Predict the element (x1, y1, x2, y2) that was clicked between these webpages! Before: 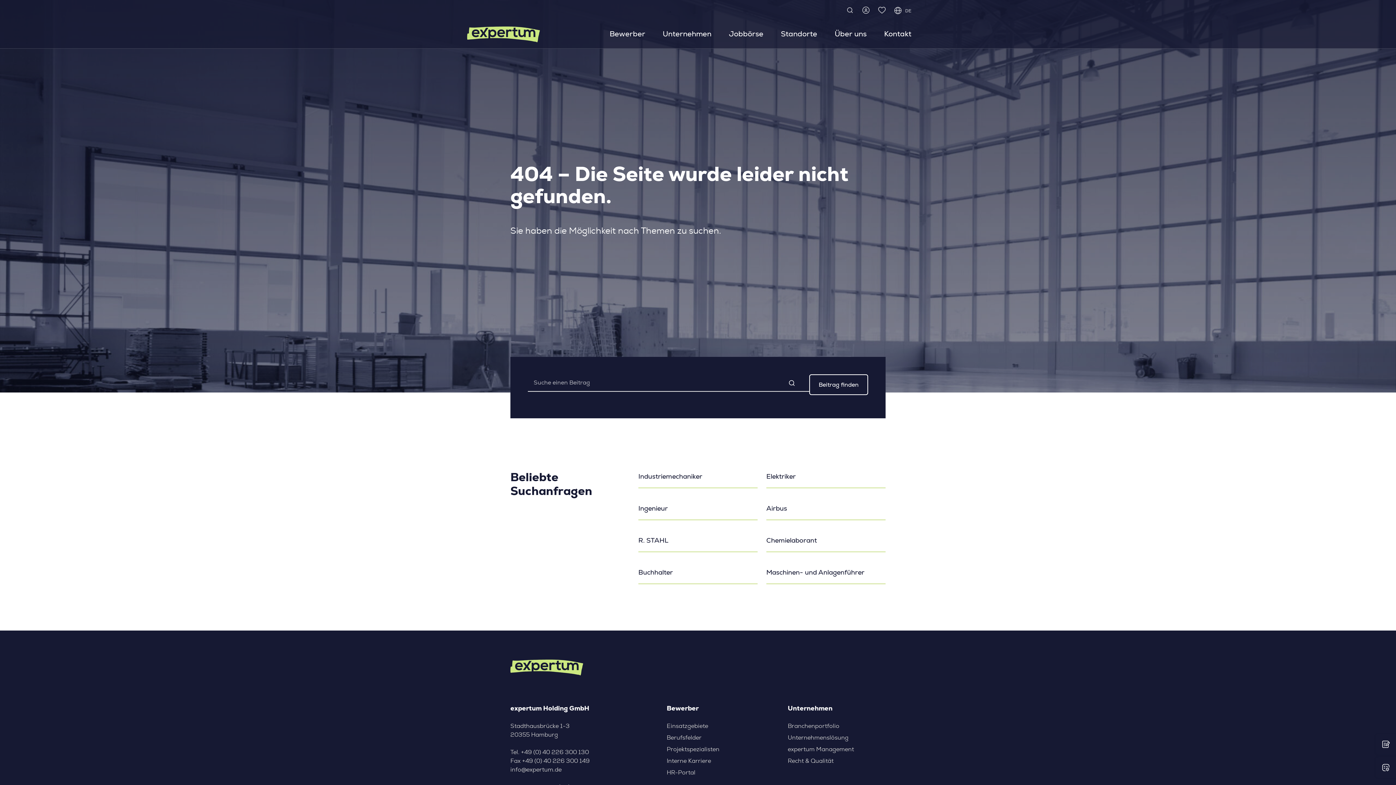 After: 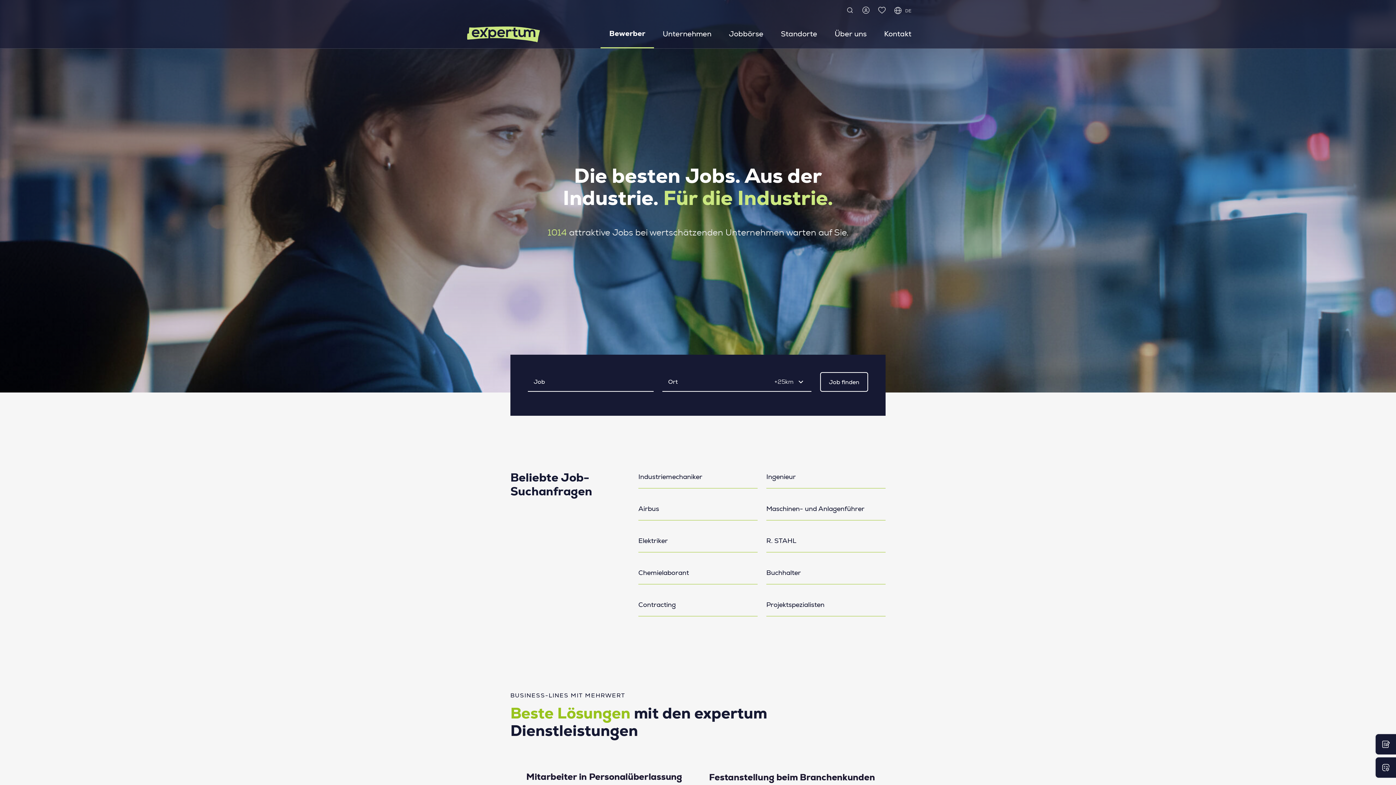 Action: label: Bewerber bbox: (601, 20, 654, 47)